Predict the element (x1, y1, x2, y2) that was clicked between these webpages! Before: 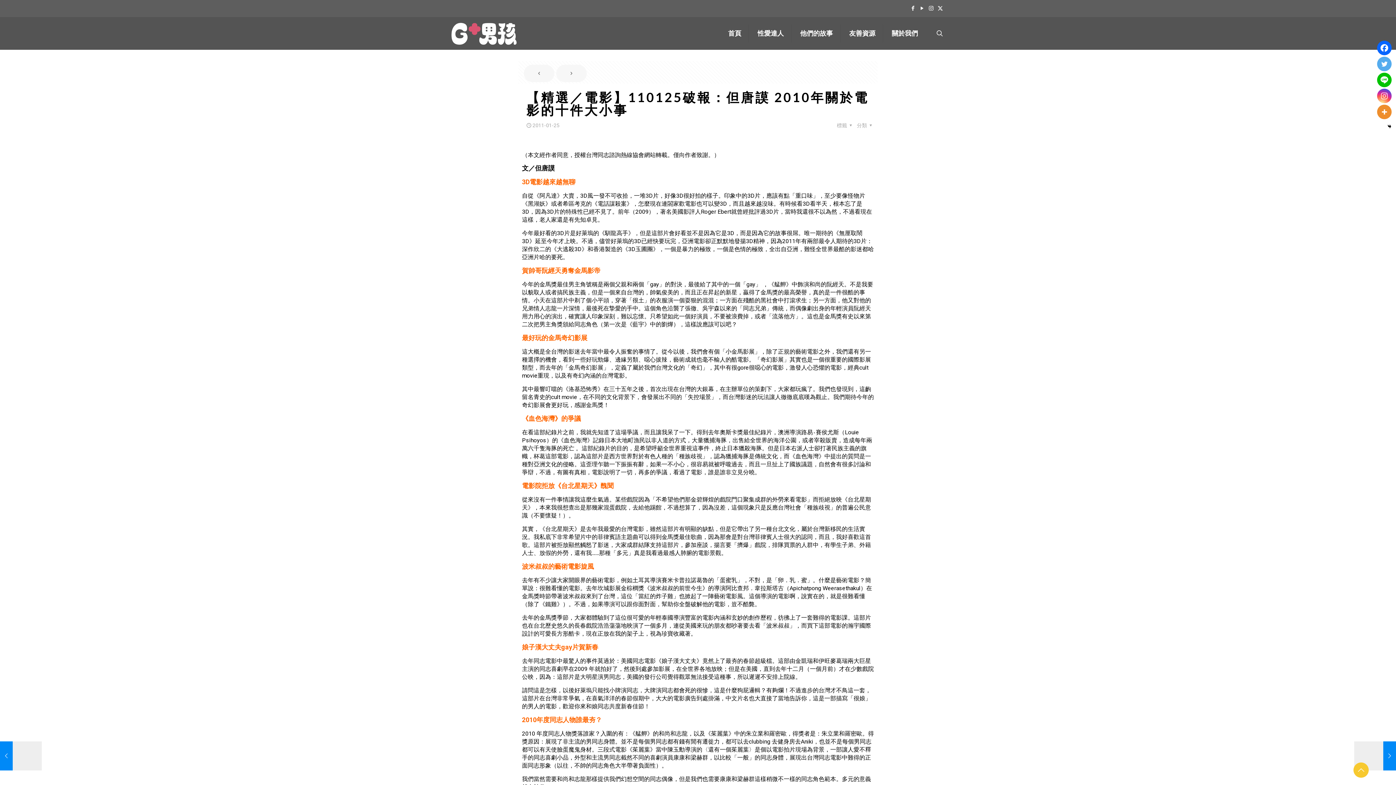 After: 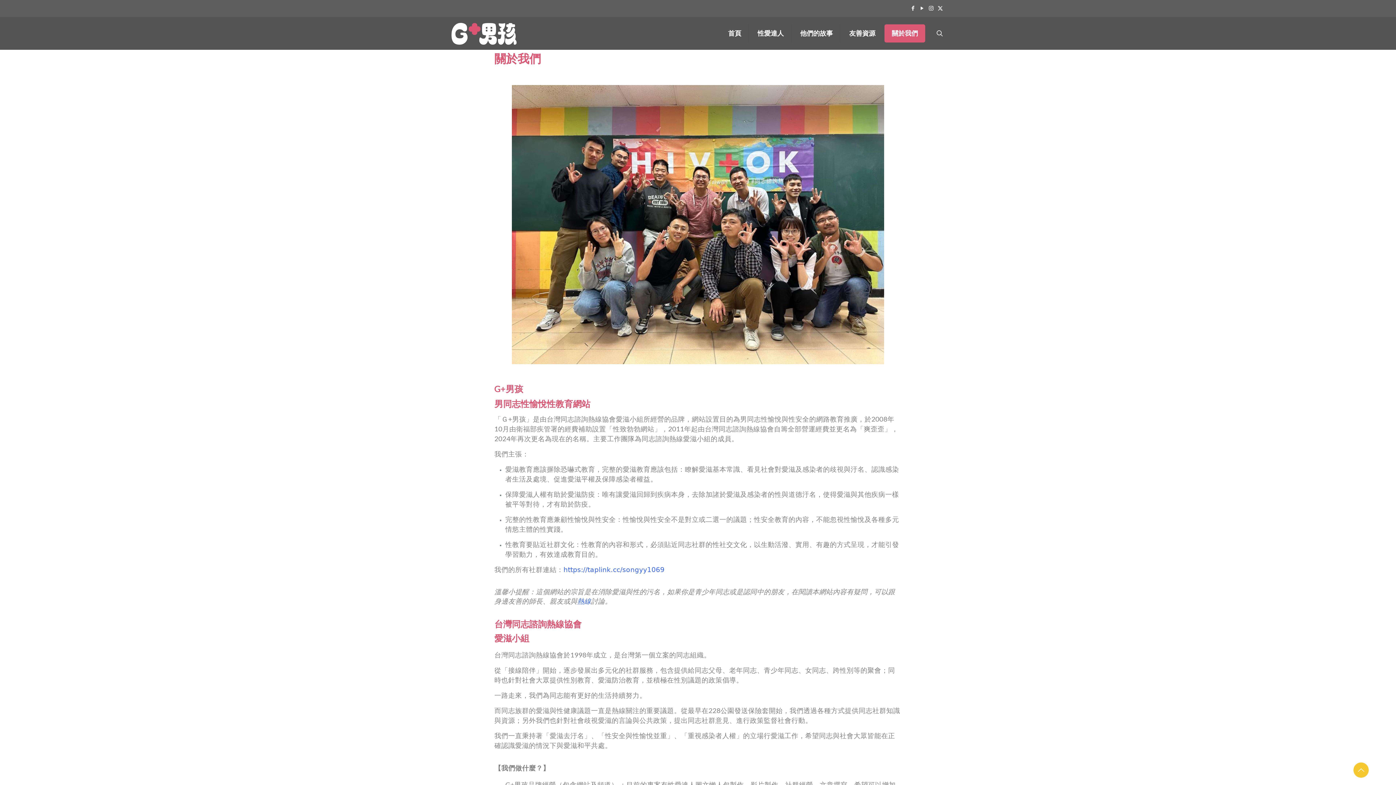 Action: label: 關於我們 bbox: (884, 24, 925, 42)